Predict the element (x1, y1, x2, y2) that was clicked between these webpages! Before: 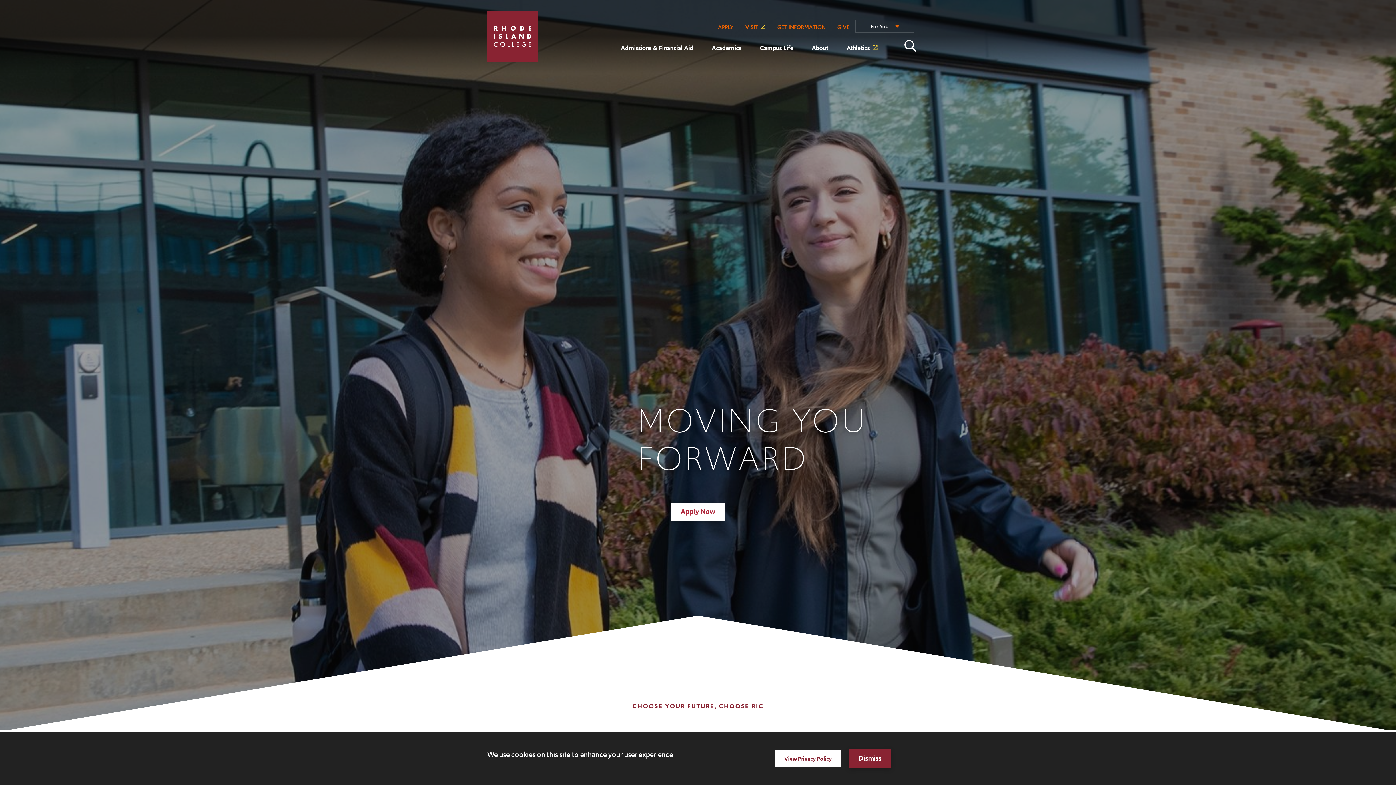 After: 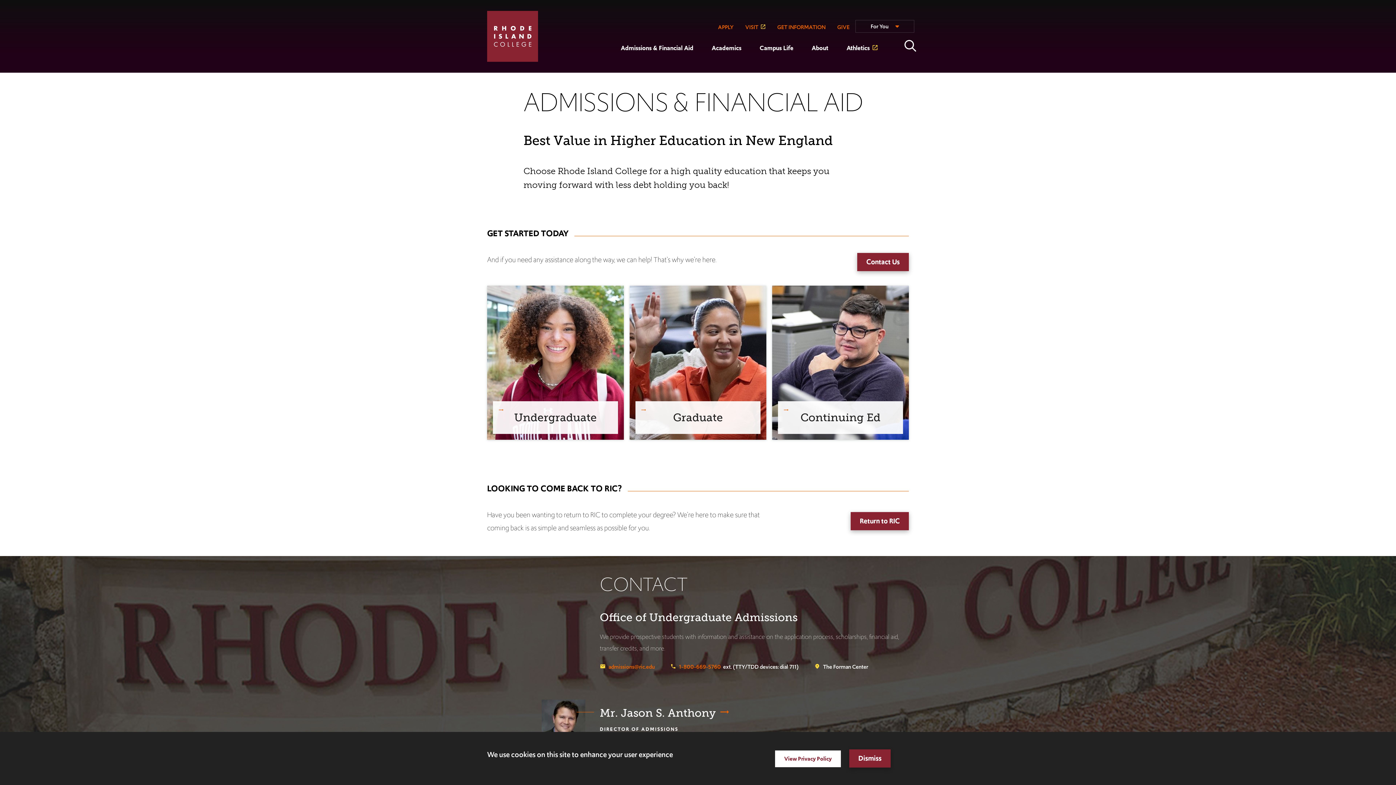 Action: label: APPLY bbox: (712, 20, 739, 34)